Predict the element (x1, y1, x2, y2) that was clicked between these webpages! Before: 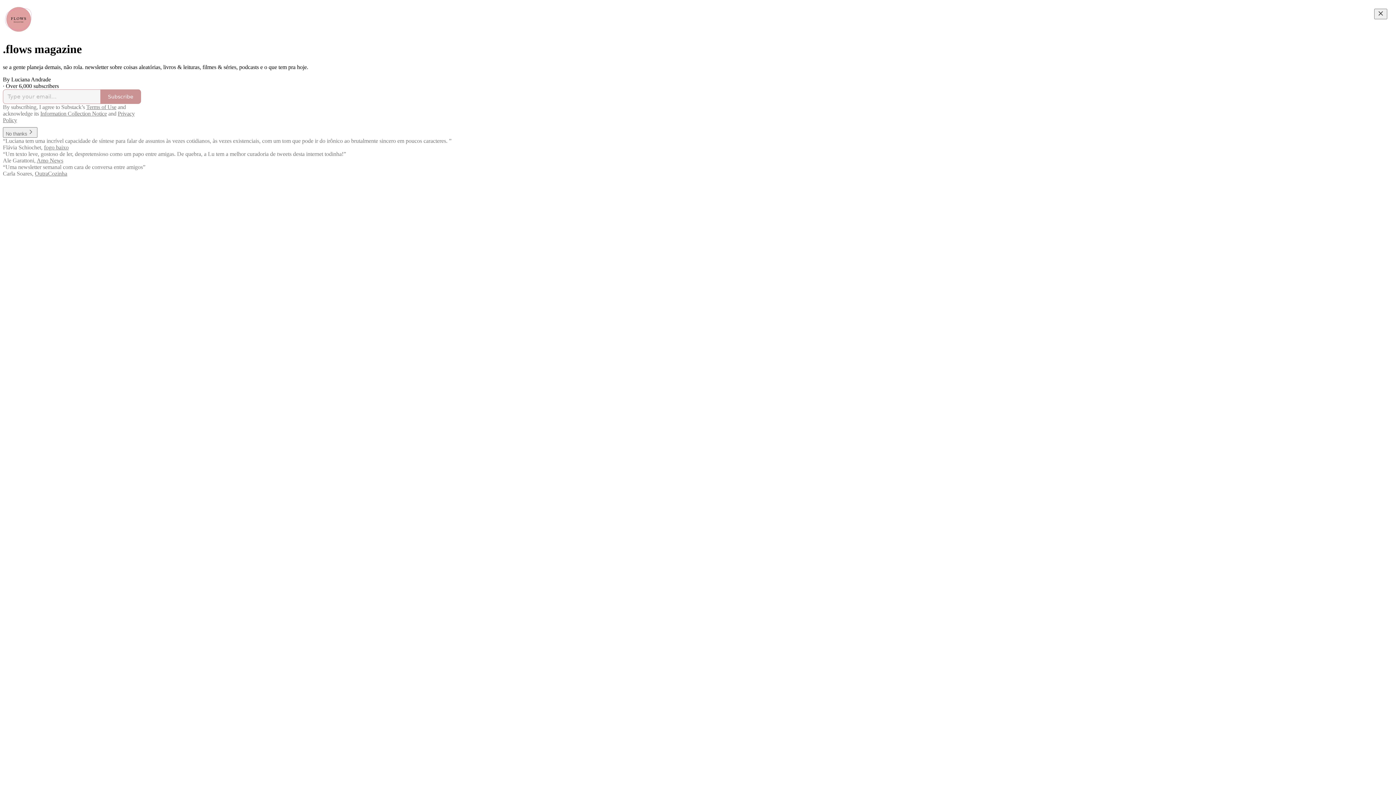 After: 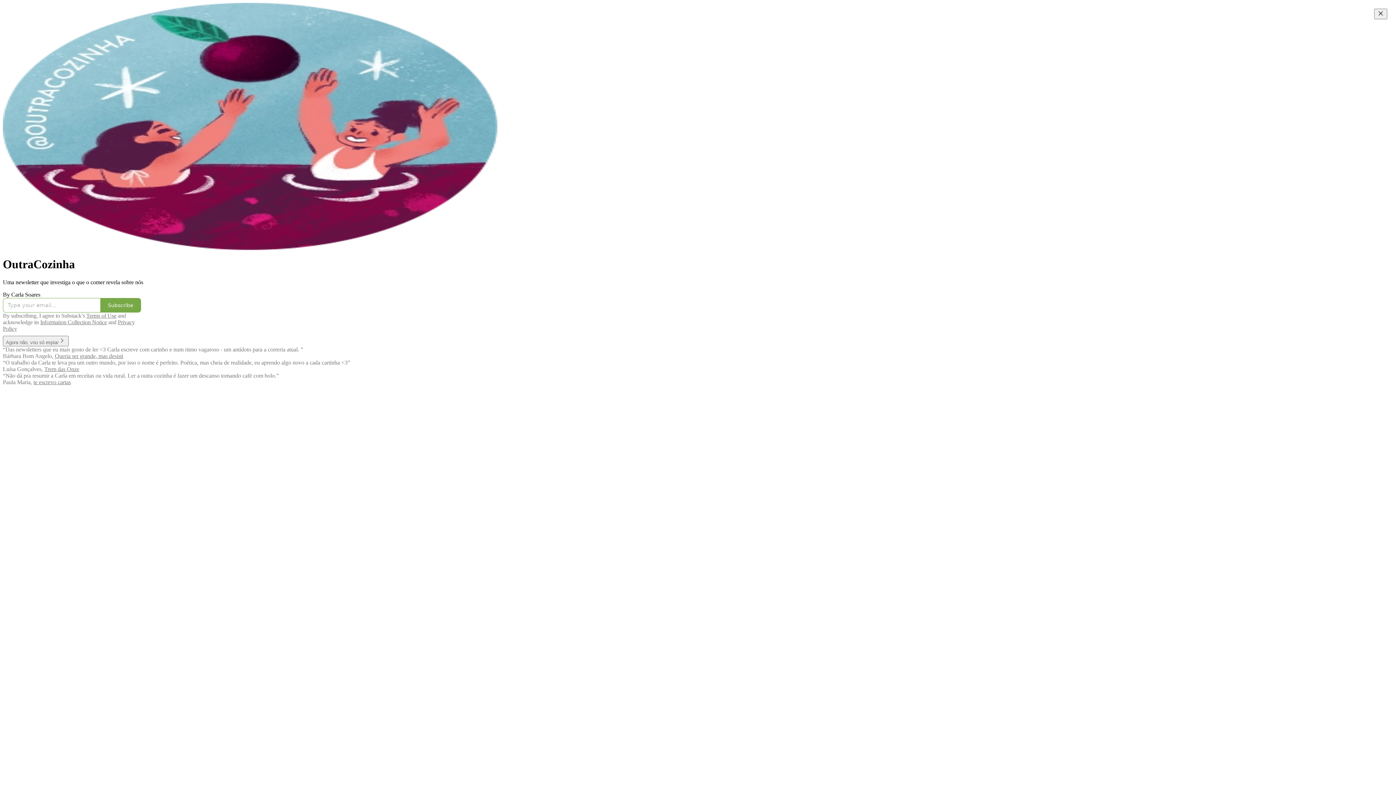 Action: label: OutraCozinha bbox: (34, 170, 67, 176)